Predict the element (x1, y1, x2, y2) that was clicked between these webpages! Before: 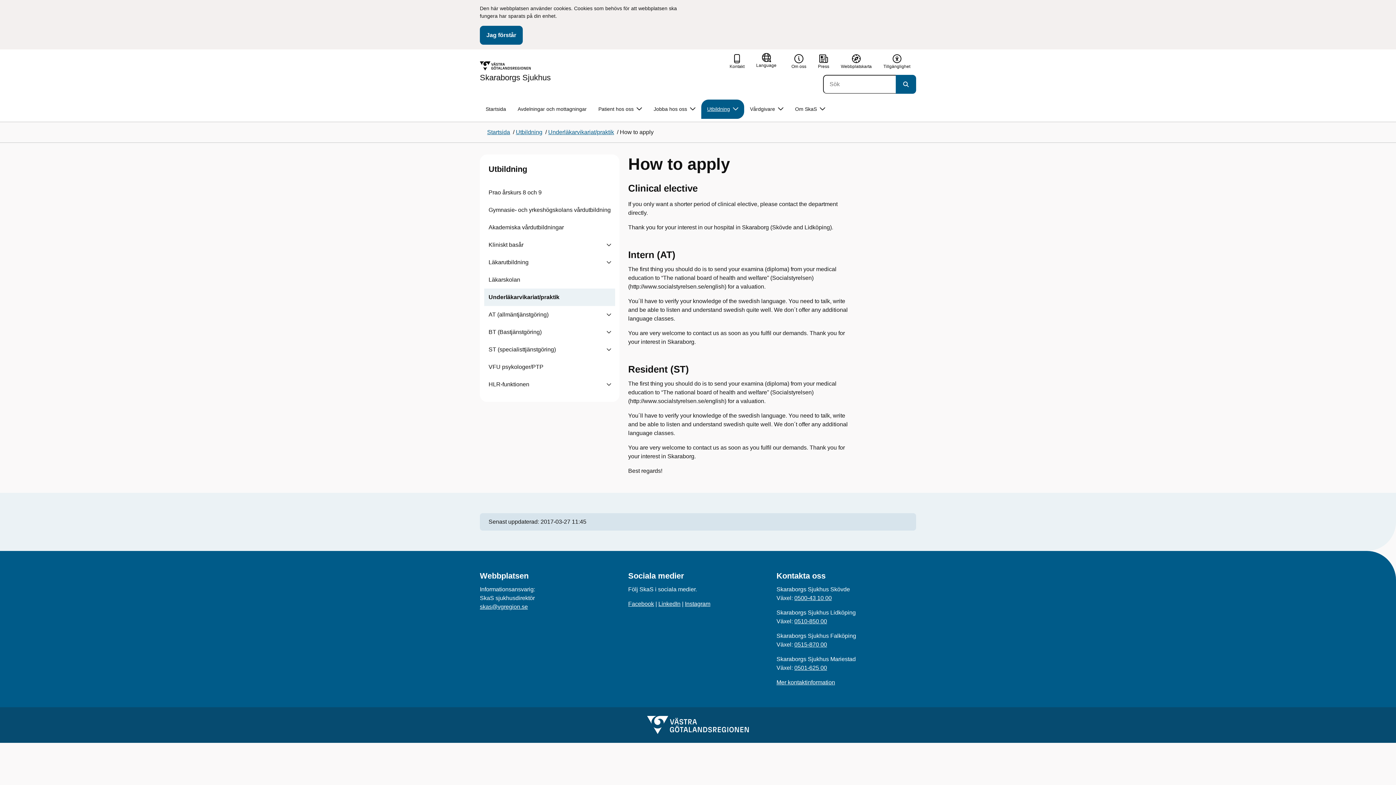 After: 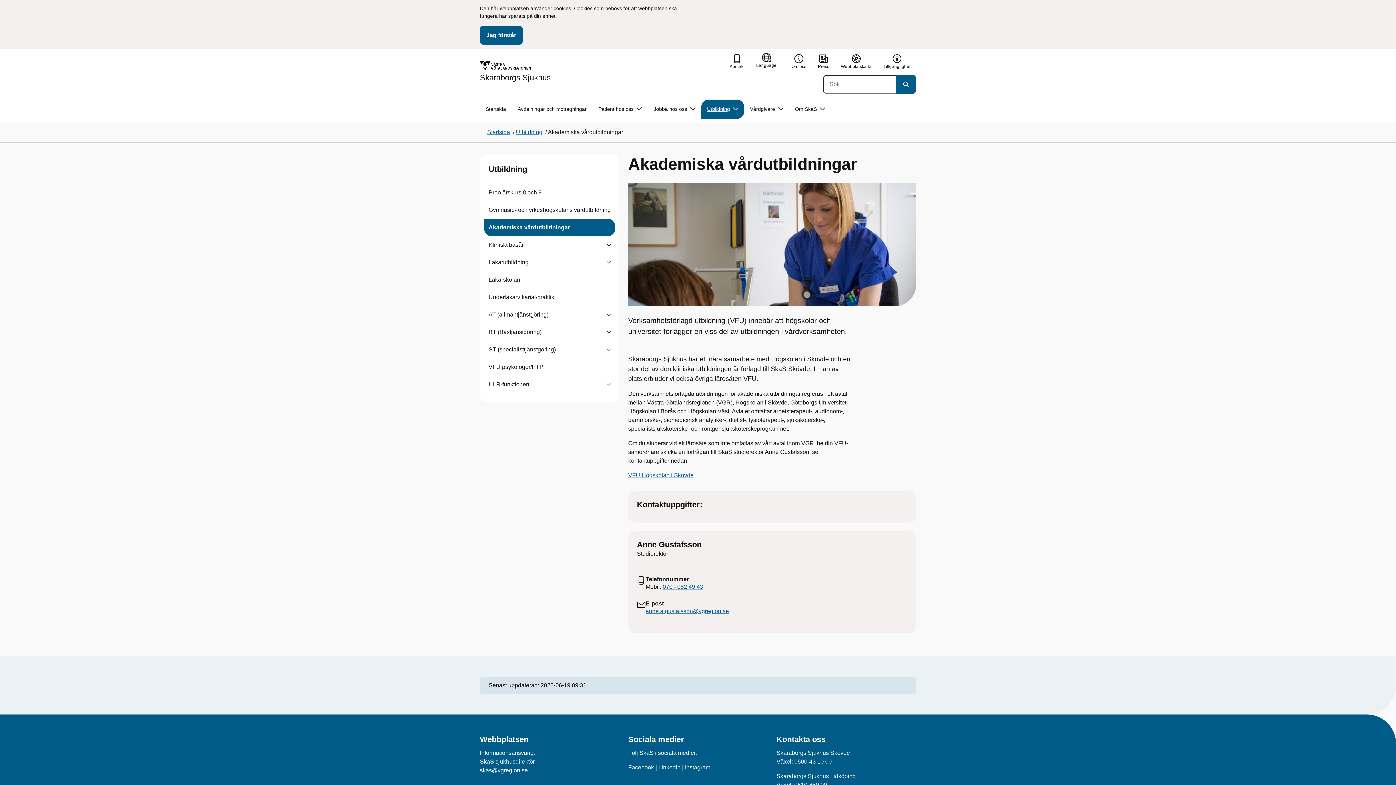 Action: label: Akademiska vårdutbildningar bbox: (484, 218, 615, 236)